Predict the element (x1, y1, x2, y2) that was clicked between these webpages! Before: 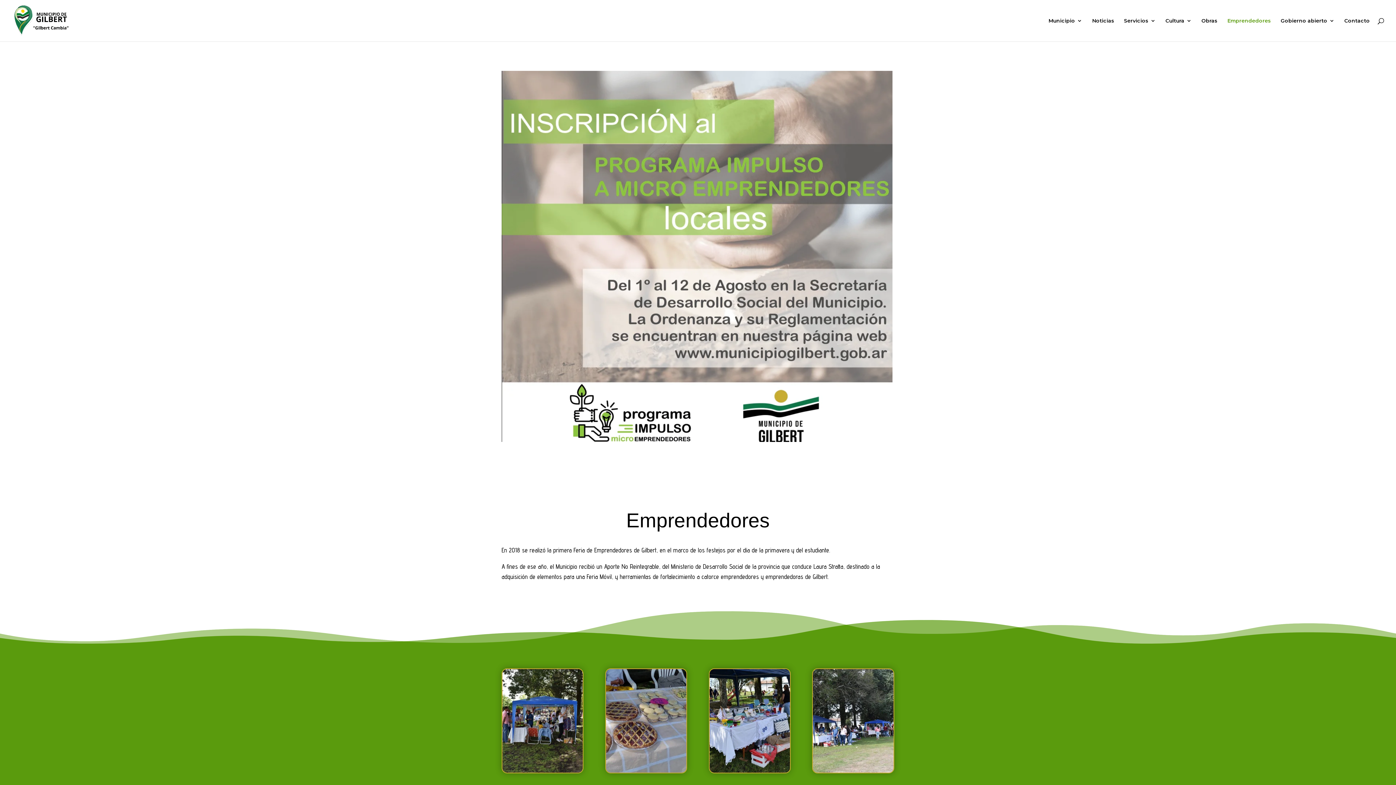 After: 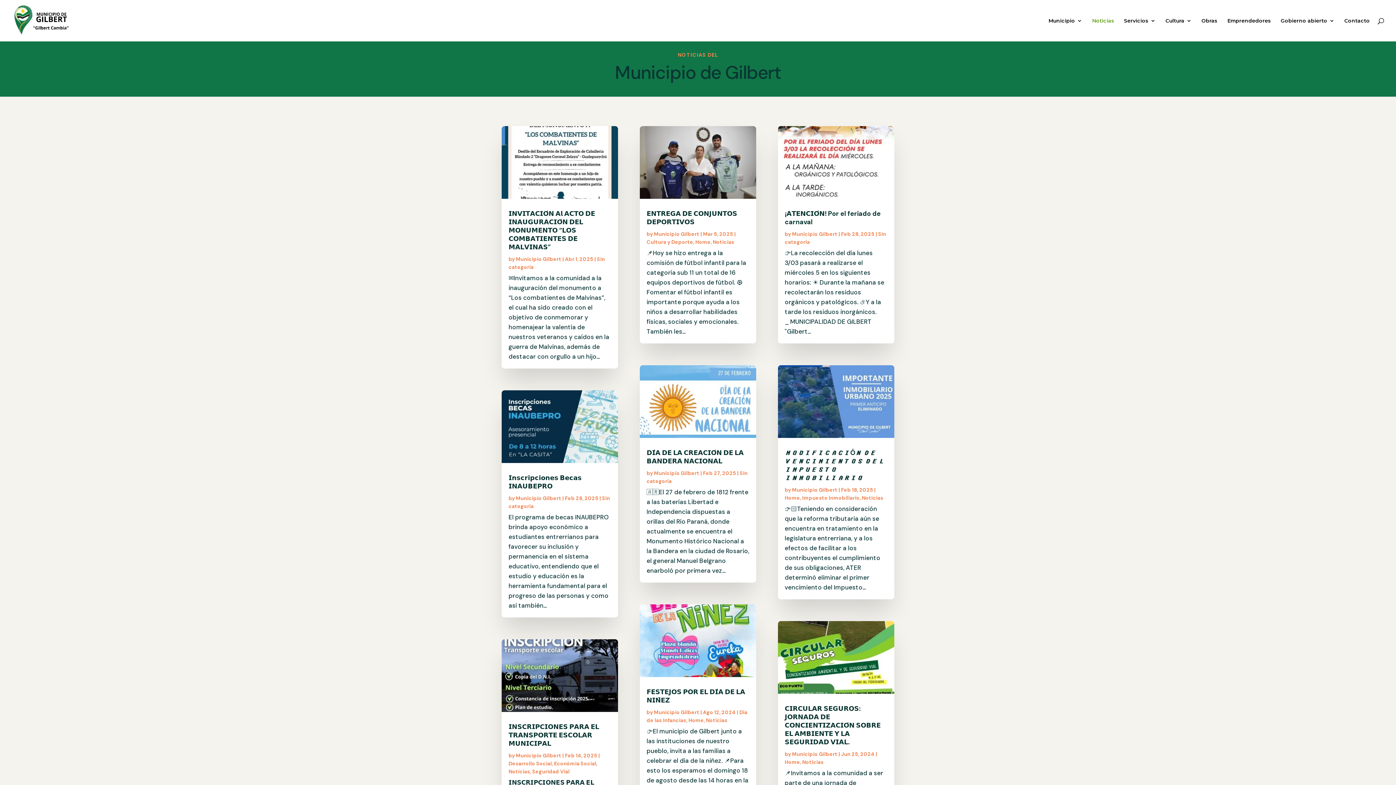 Action: label: Noticias bbox: (1092, 18, 1114, 41)